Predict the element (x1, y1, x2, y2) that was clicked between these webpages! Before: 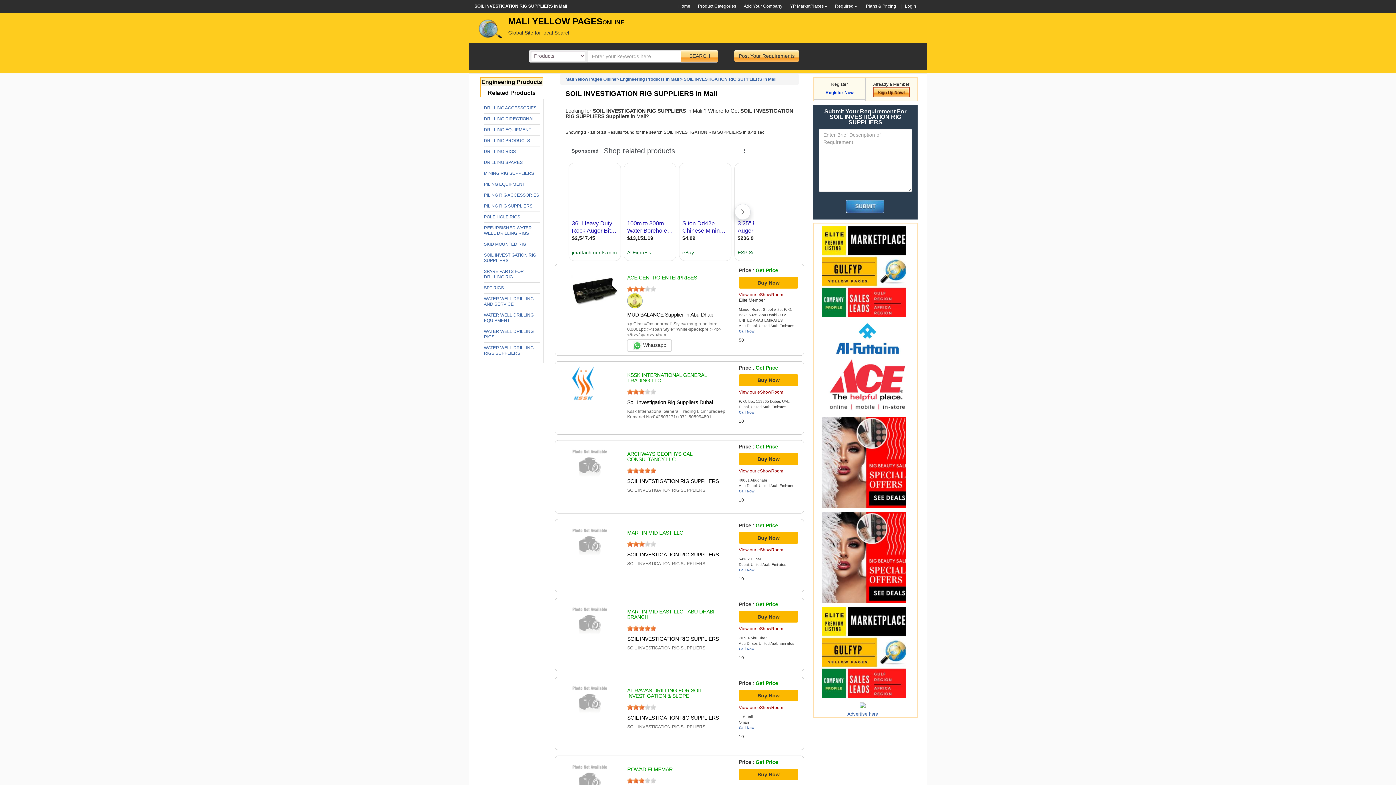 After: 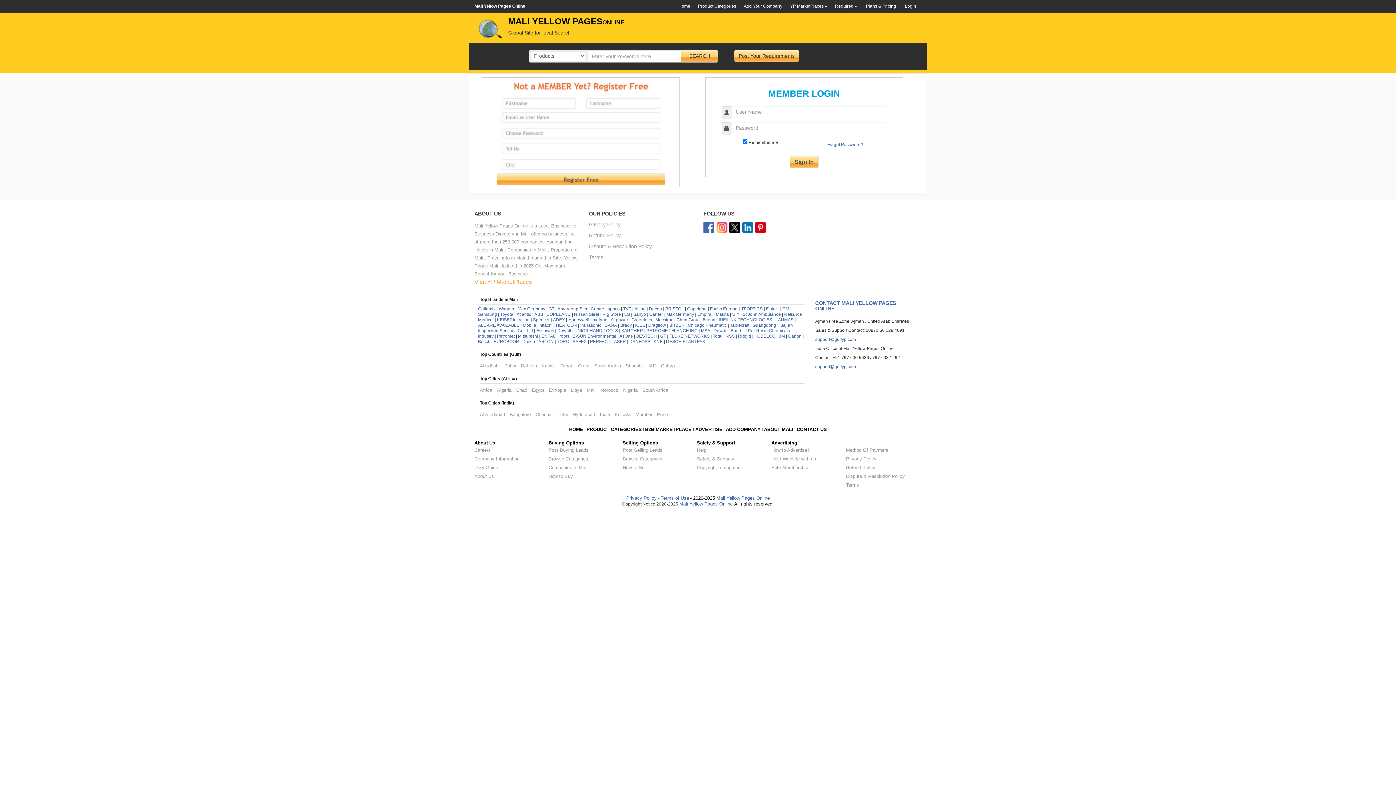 Action: bbox: (873, 89, 909, 94)